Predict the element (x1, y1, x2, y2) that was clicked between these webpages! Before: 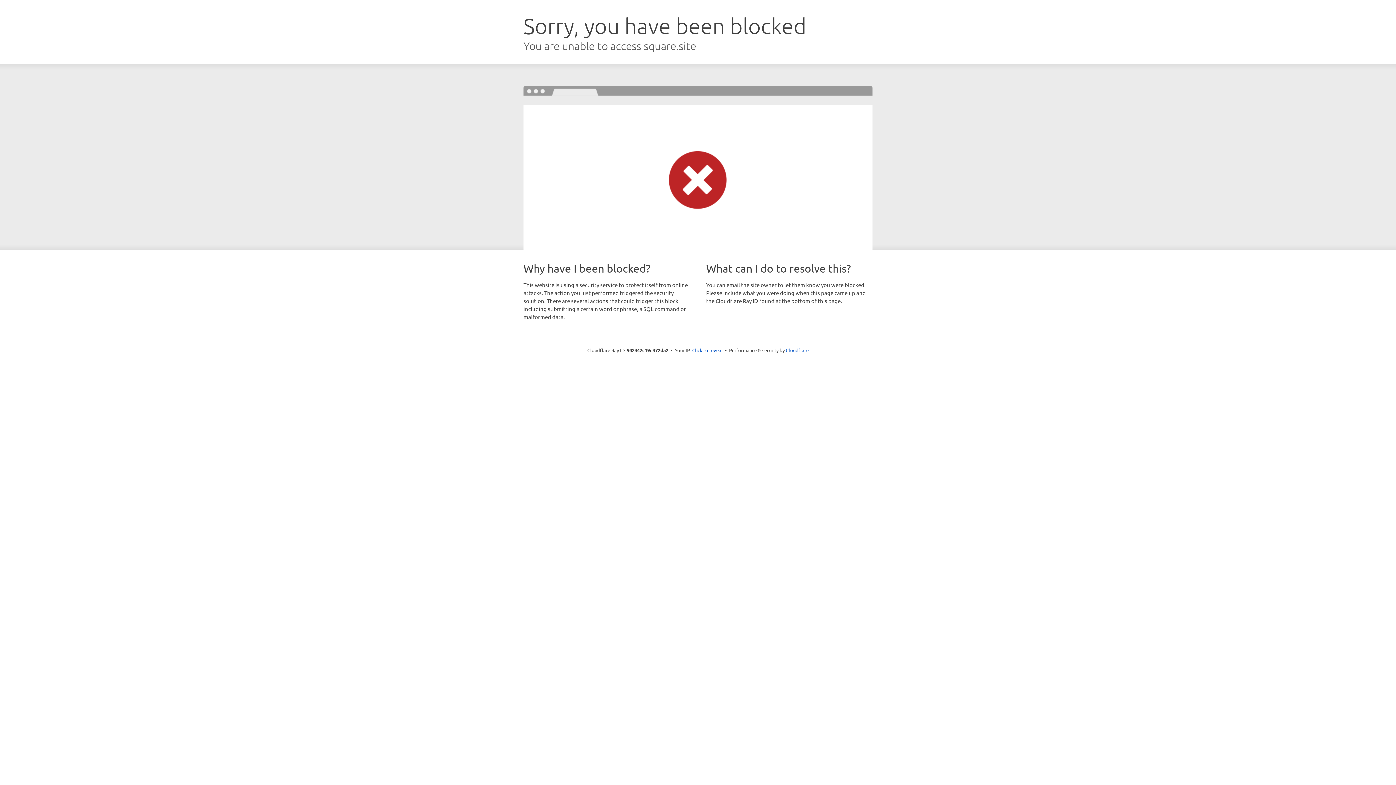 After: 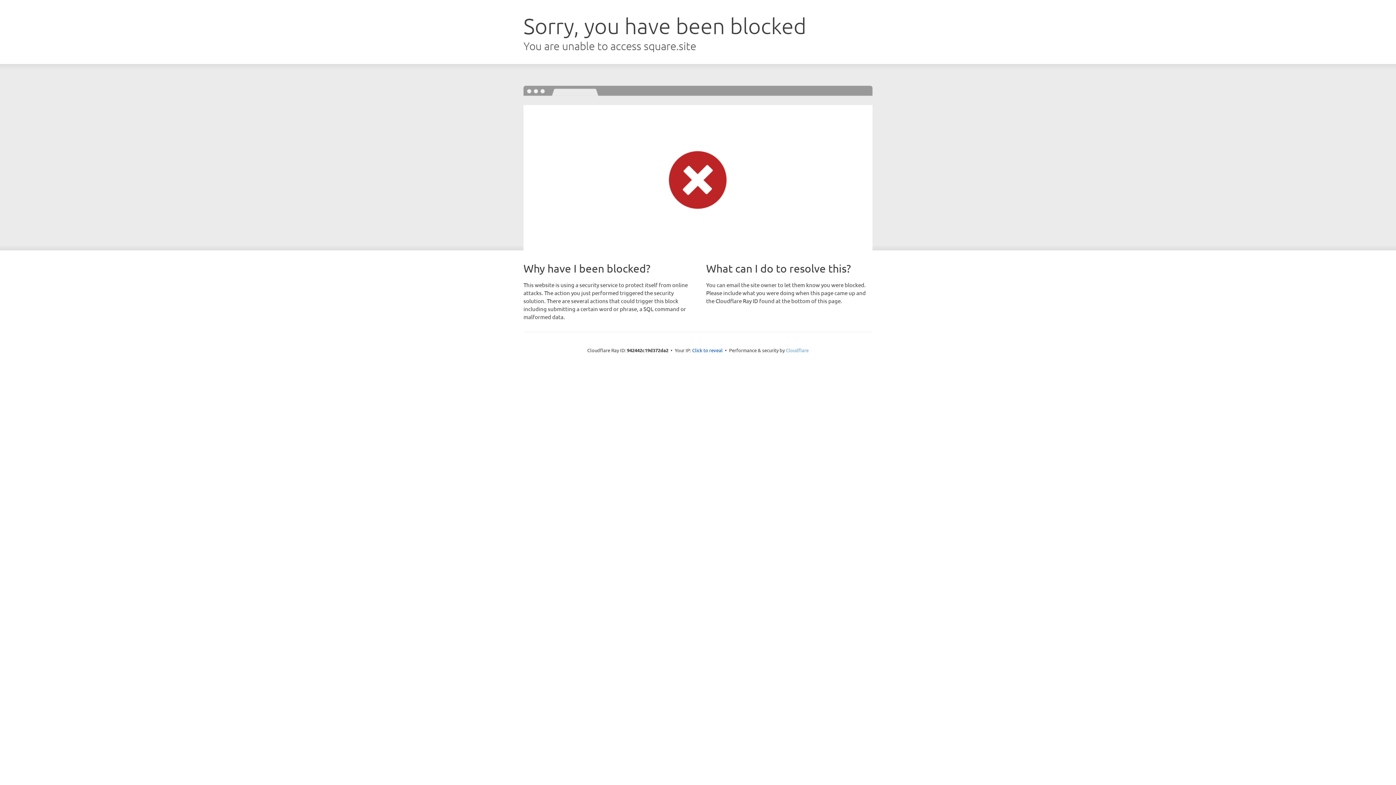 Action: label: Cloudflare bbox: (786, 347, 808, 353)